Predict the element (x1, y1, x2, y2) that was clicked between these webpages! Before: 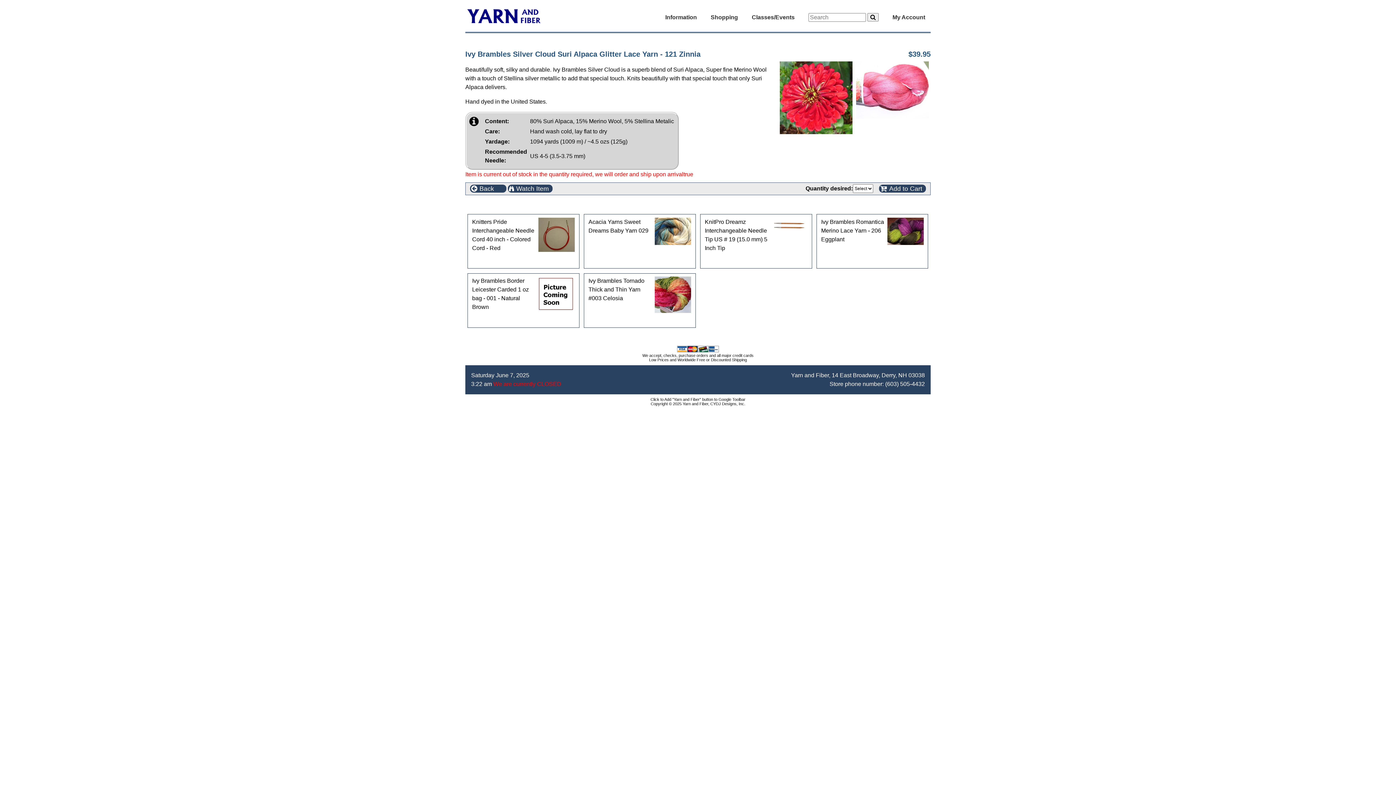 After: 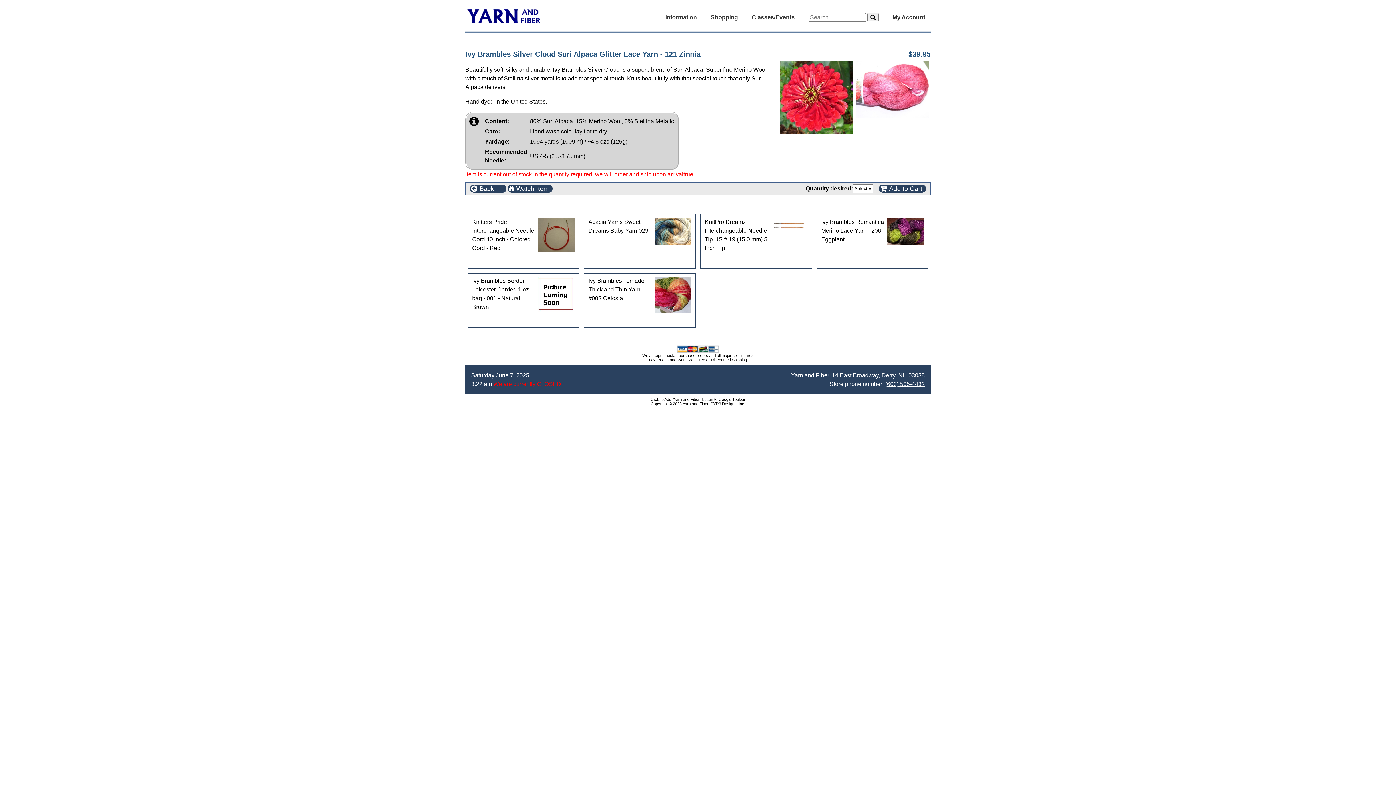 Action: label: (603) 505-4432 bbox: (885, 380, 925, 387)